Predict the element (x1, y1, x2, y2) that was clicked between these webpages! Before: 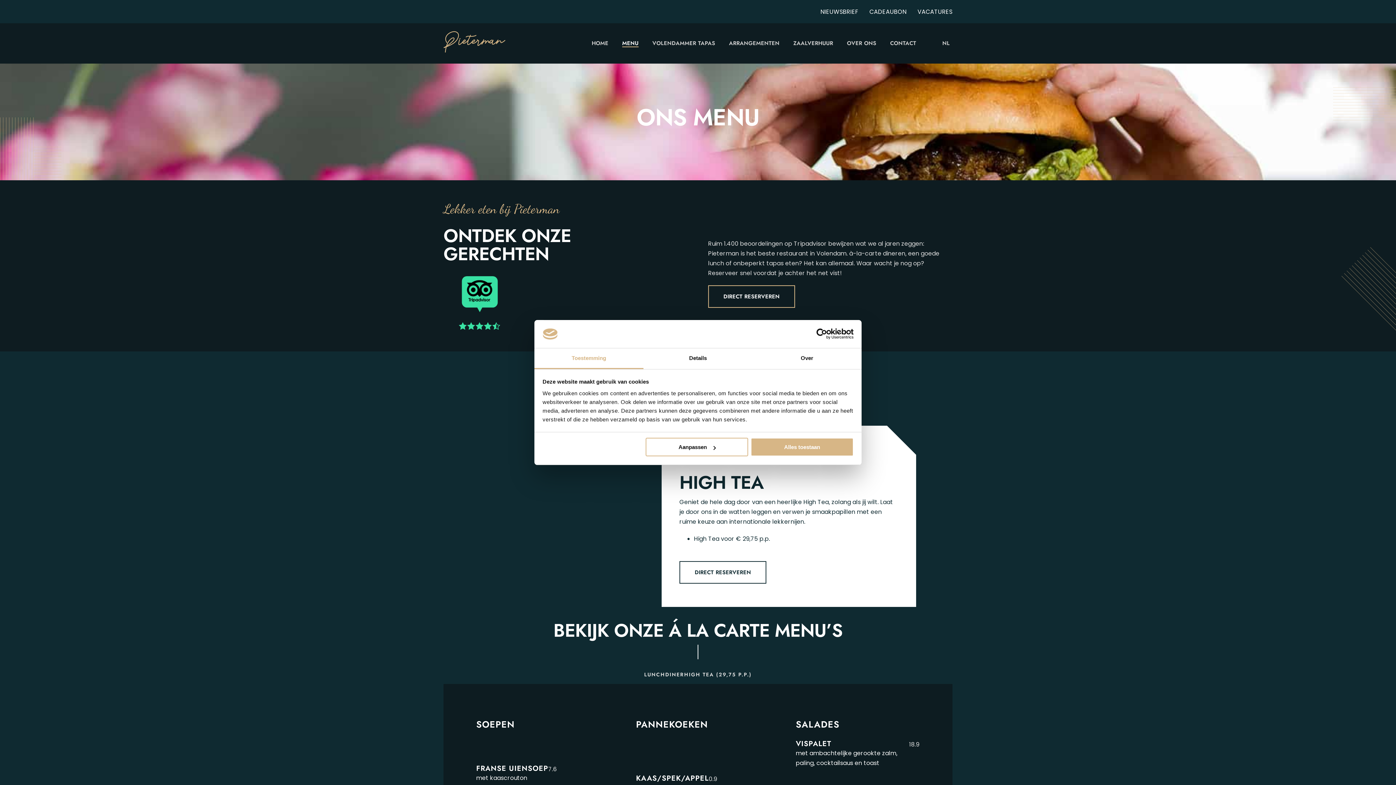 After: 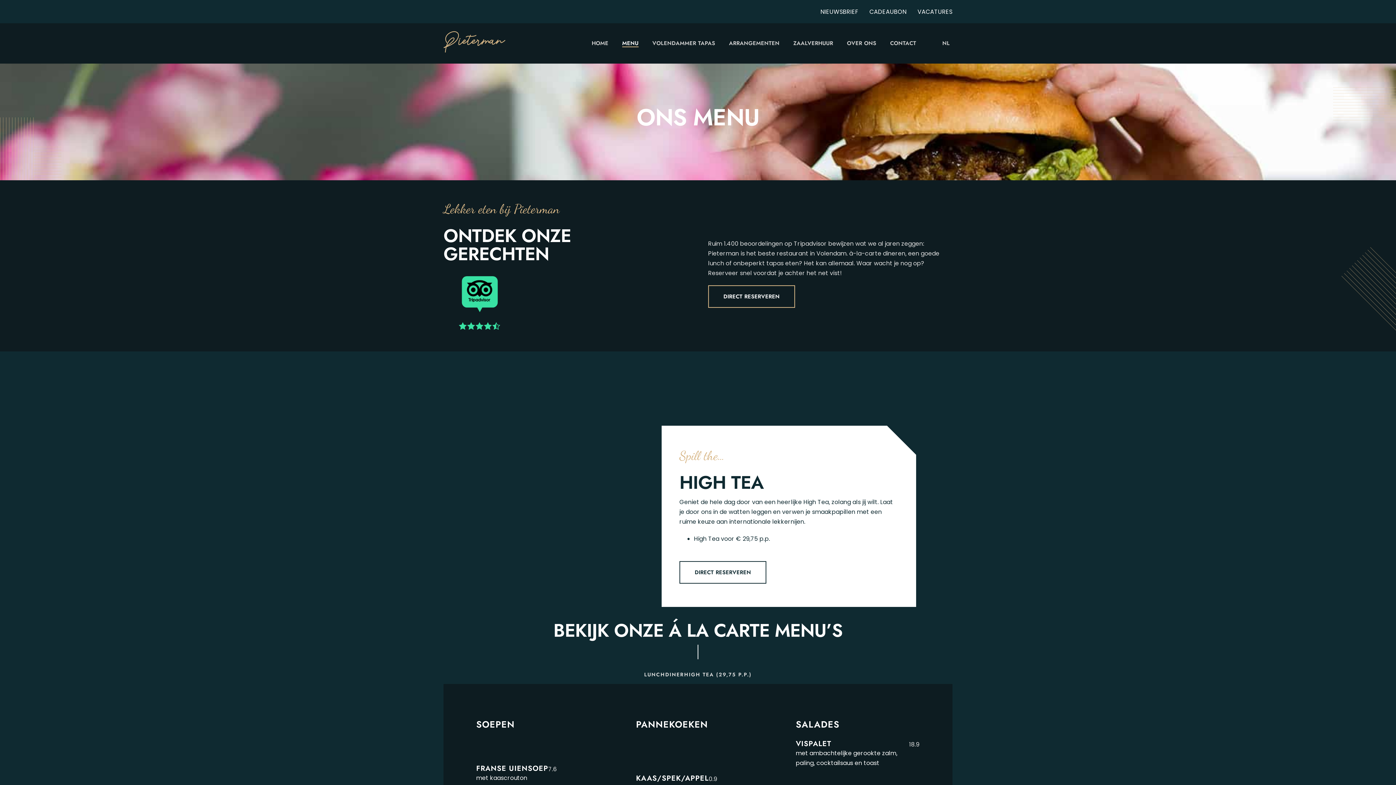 Action: label: Alles toestaan bbox: (751, 438, 853, 456)